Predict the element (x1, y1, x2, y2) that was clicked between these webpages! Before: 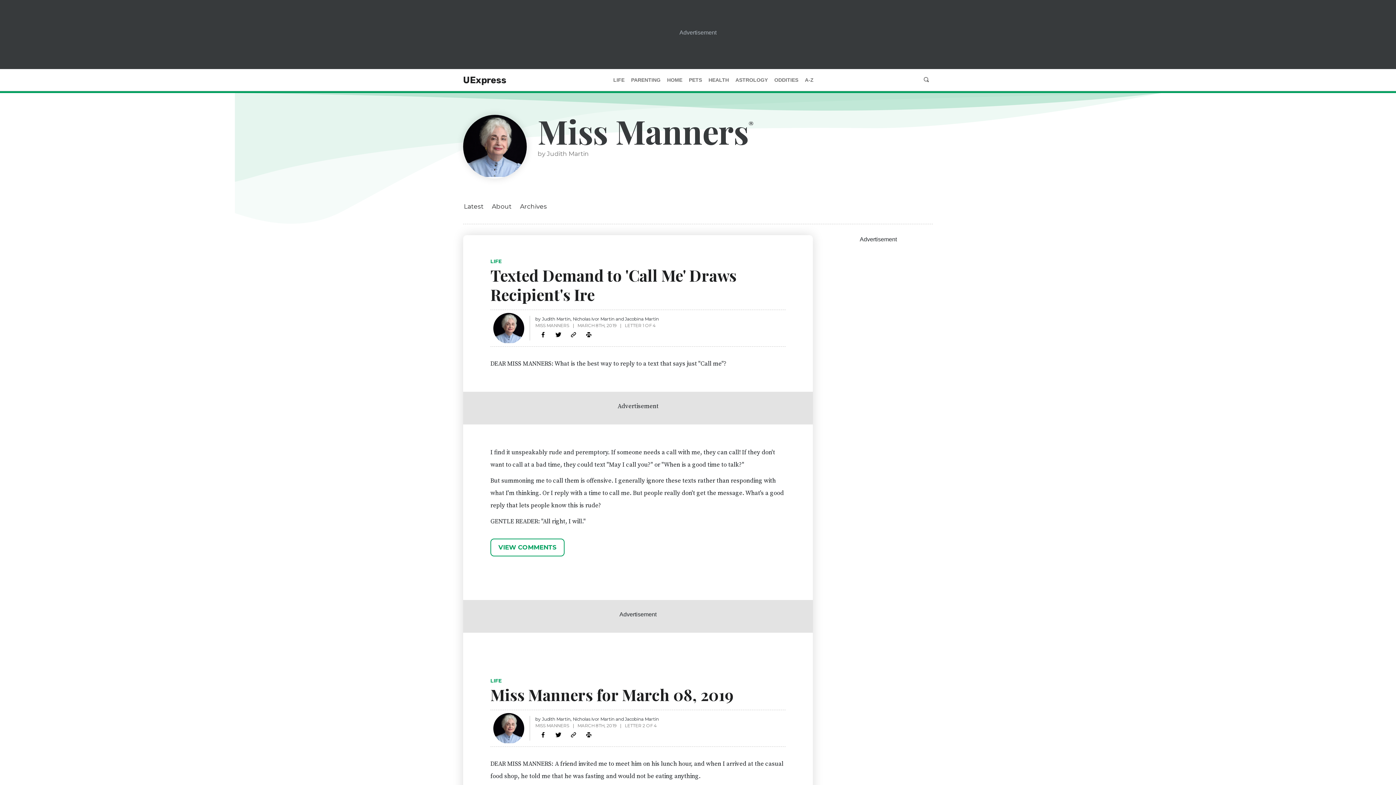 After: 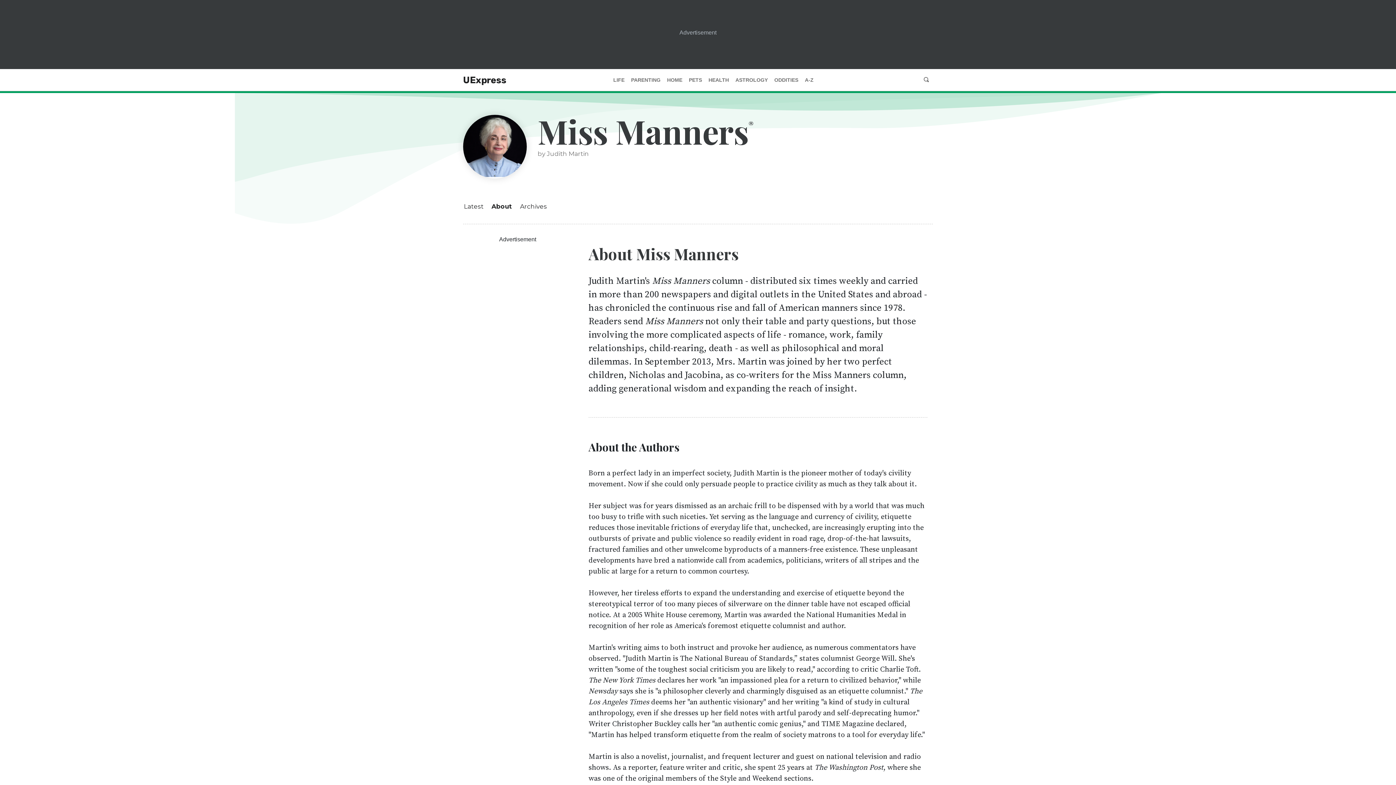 Action: bbox: (488, 200, 515, 213) label: About